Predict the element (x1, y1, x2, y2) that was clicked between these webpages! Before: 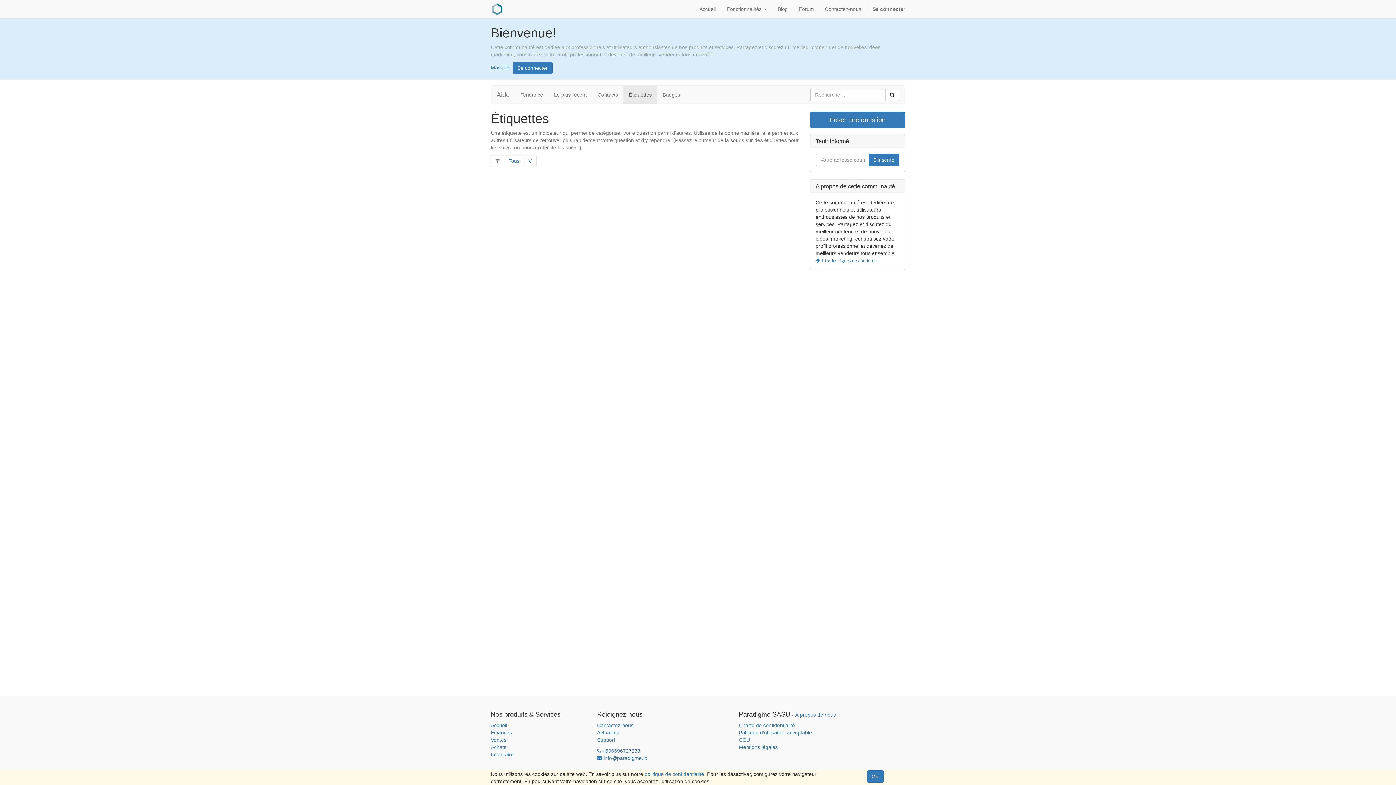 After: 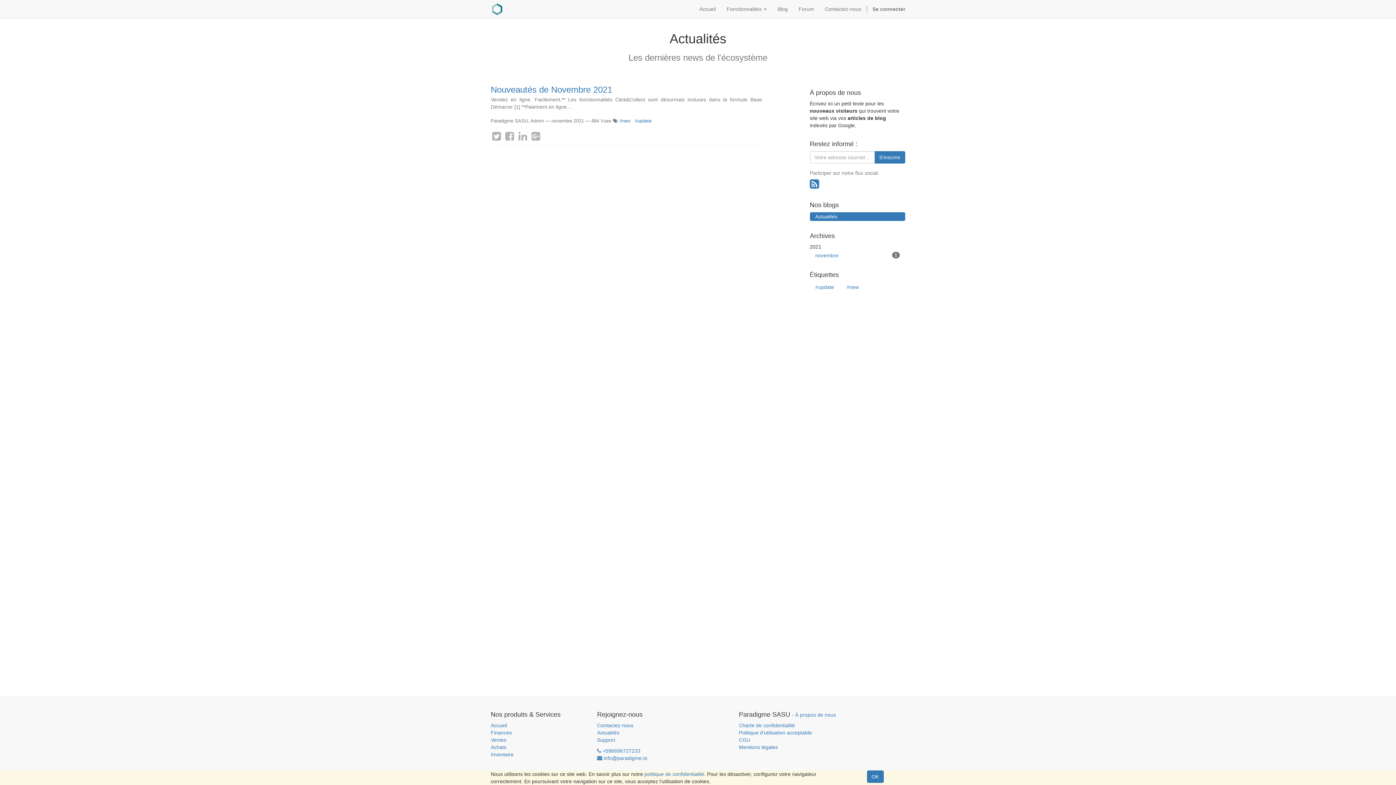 Action: label: Blog bbox: (772, 0, 793, 18)